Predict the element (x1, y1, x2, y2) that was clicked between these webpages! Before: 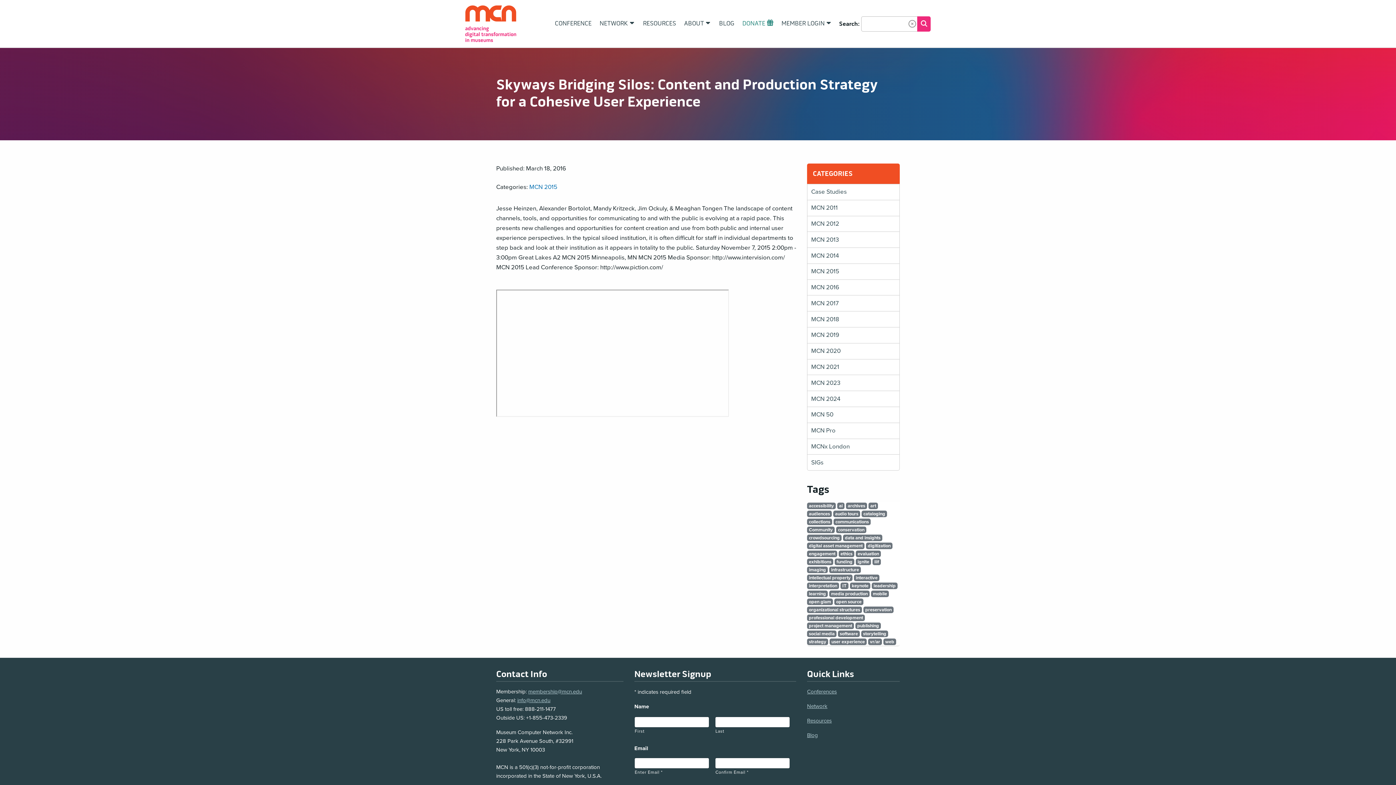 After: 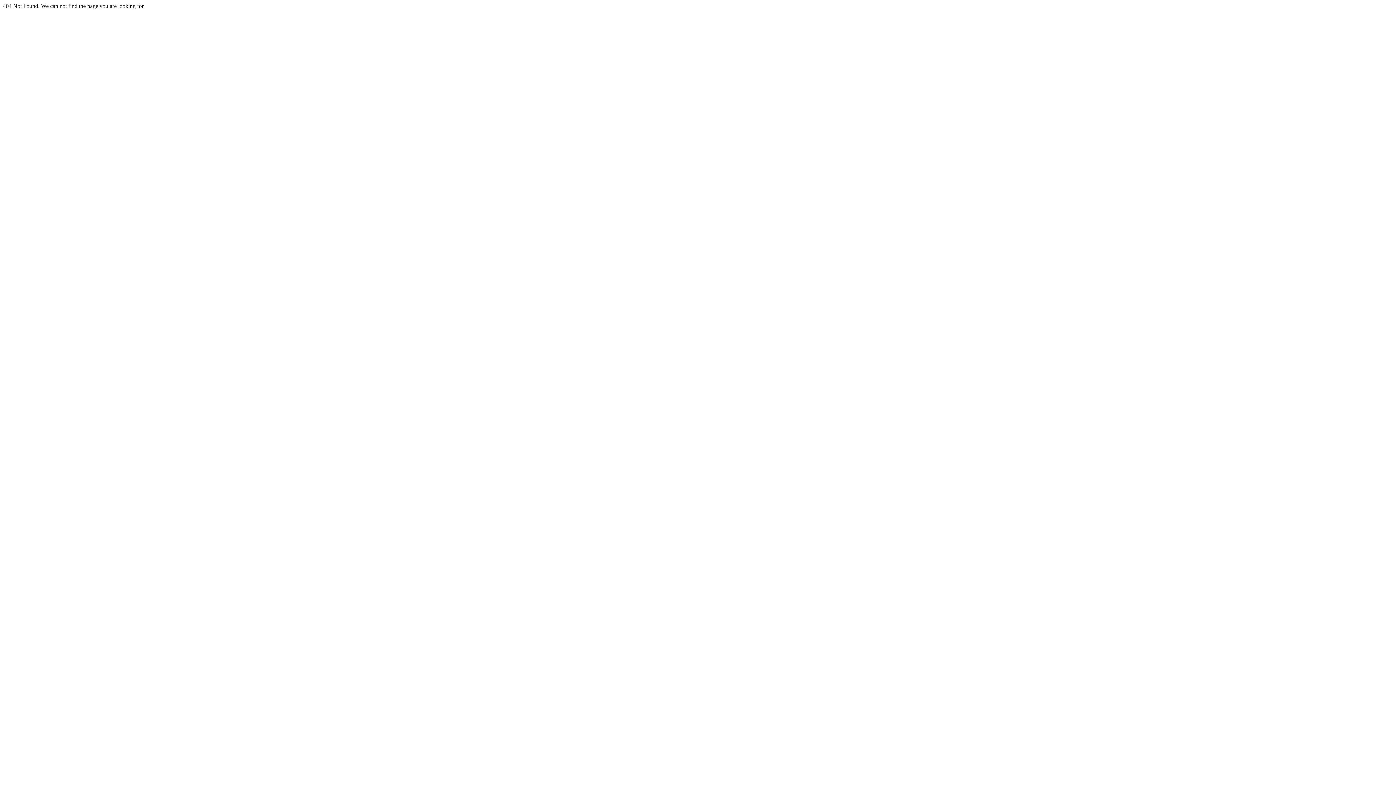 Action: bbox: (807, 688, 837, 695) label: Conferences